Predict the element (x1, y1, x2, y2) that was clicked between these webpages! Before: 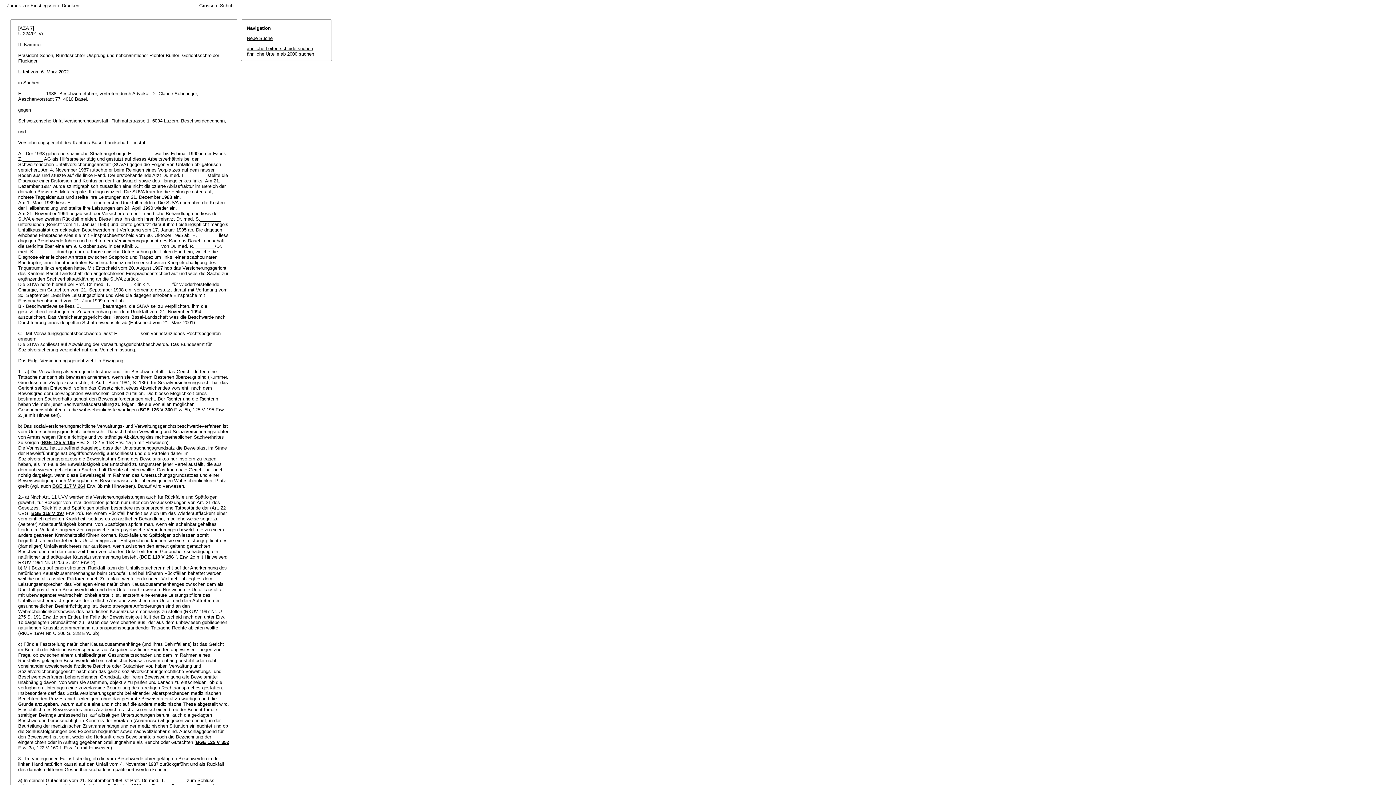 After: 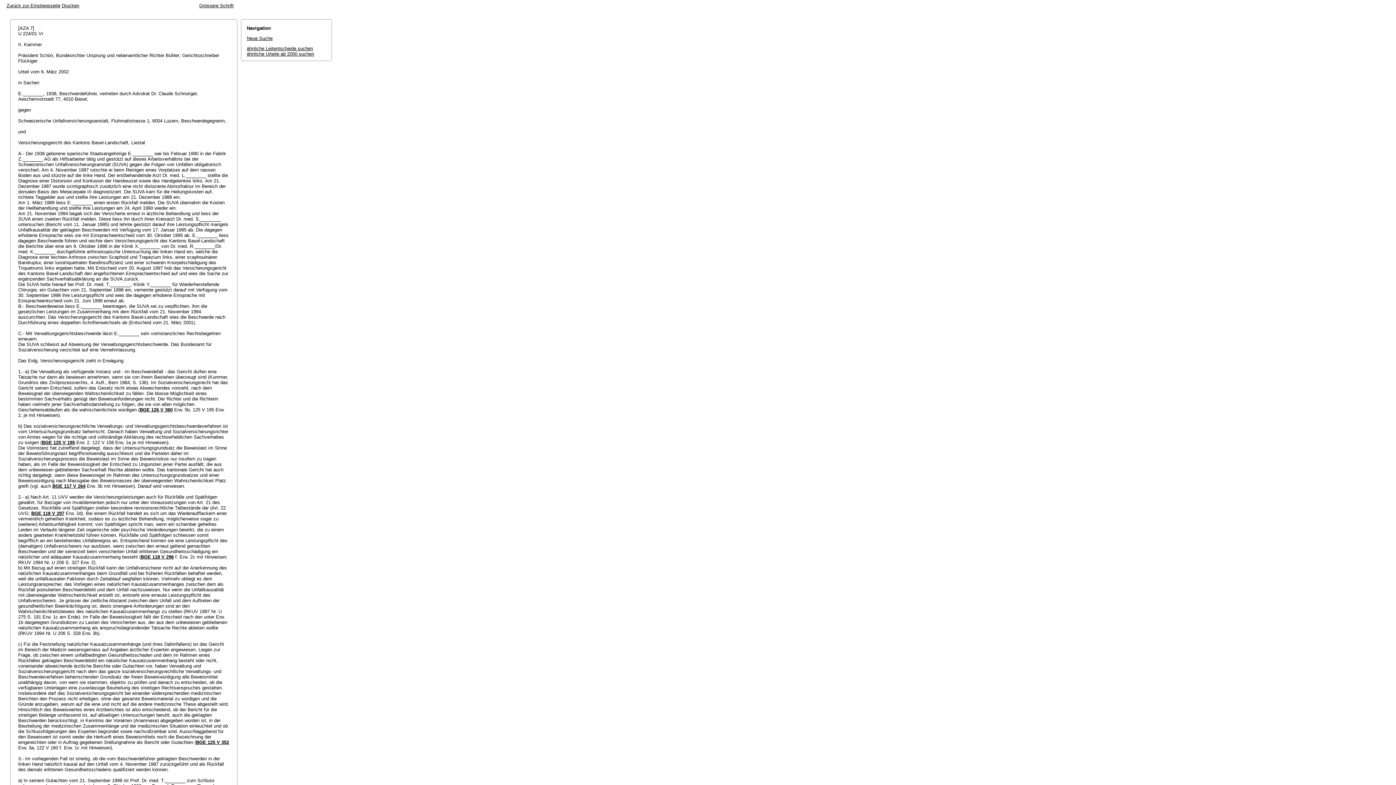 Action: bbox: (199, 2, 233, 8) label: Grössere Schrift